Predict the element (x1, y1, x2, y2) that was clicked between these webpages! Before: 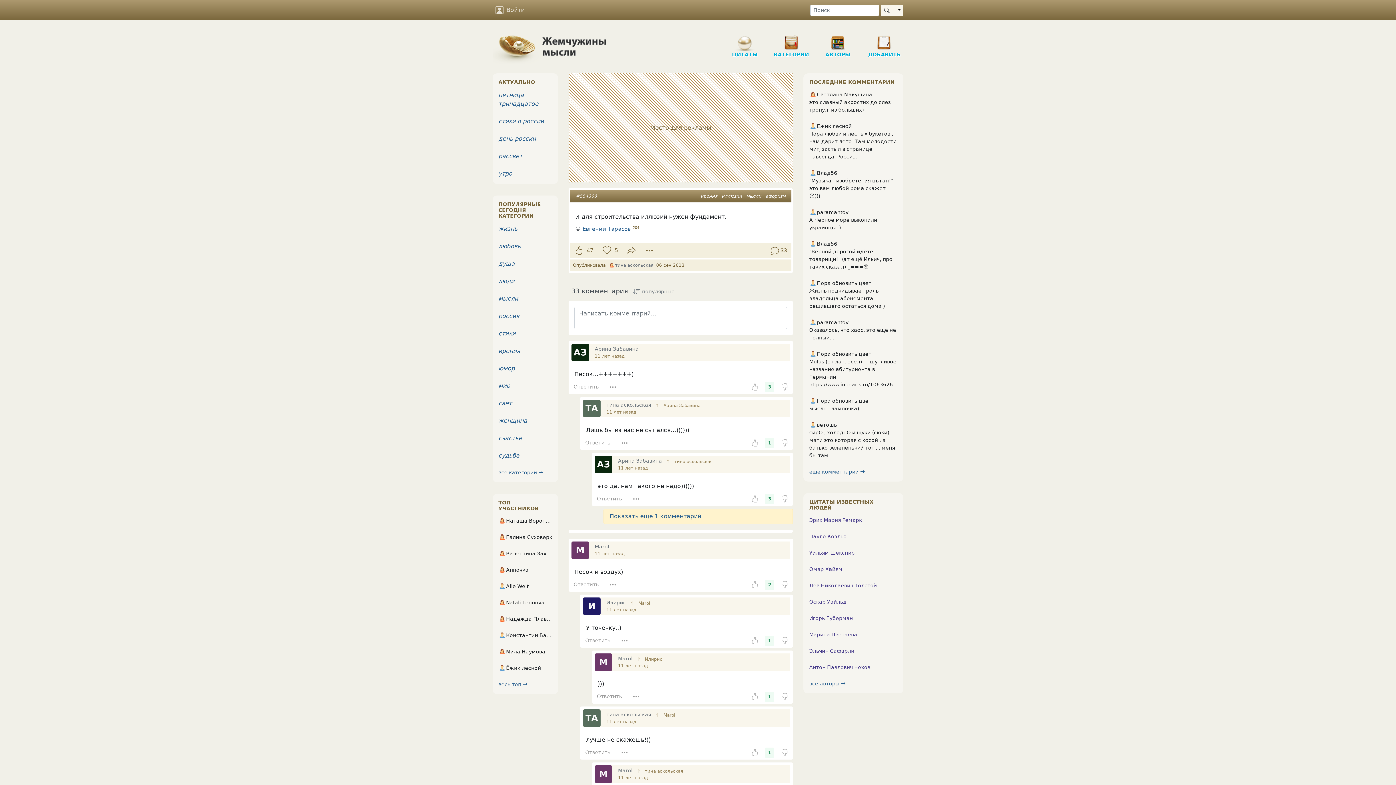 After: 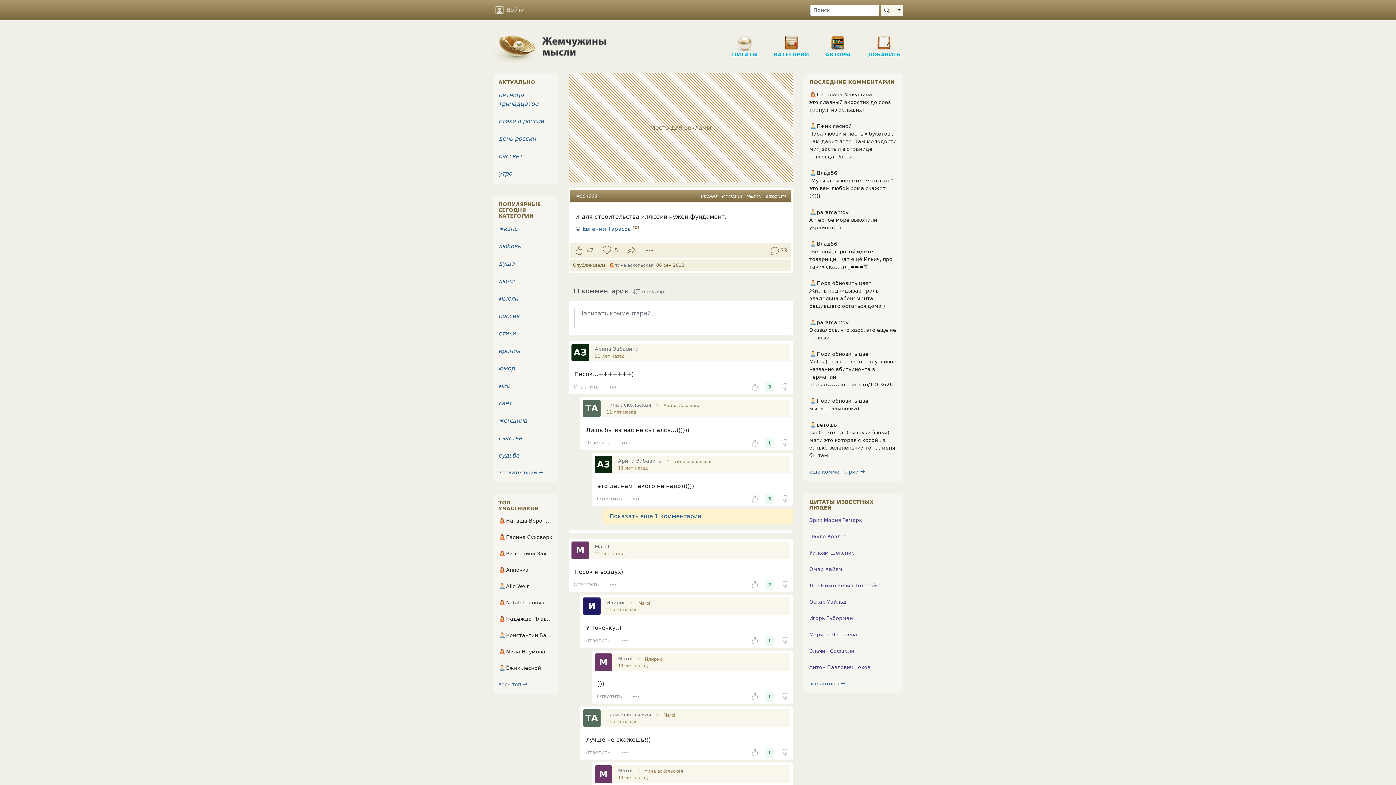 Action: label: M bbox: (594, 765, 612, 783)